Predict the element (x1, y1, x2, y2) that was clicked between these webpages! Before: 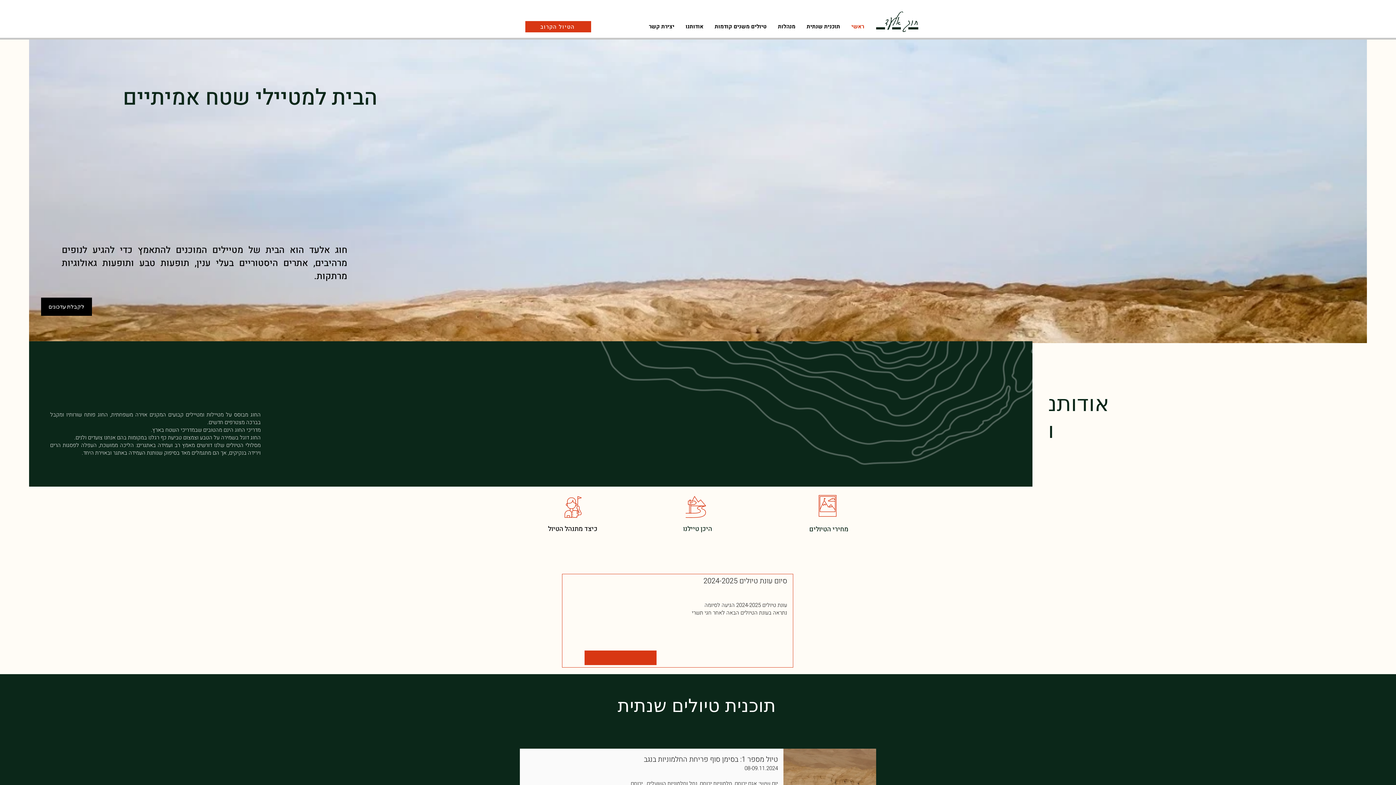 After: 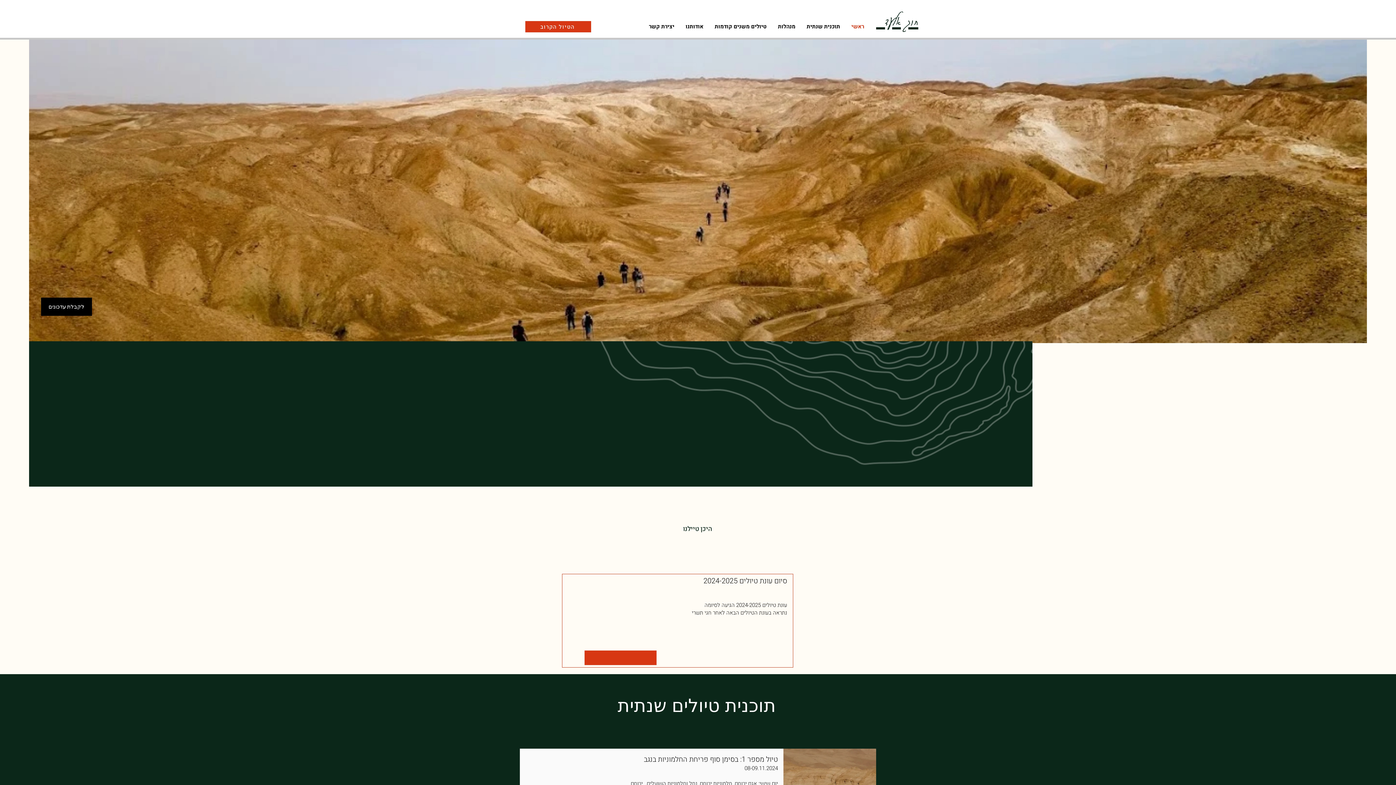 Action: label: תוכנית שנתית bbox: (801, 21, 845, 32)